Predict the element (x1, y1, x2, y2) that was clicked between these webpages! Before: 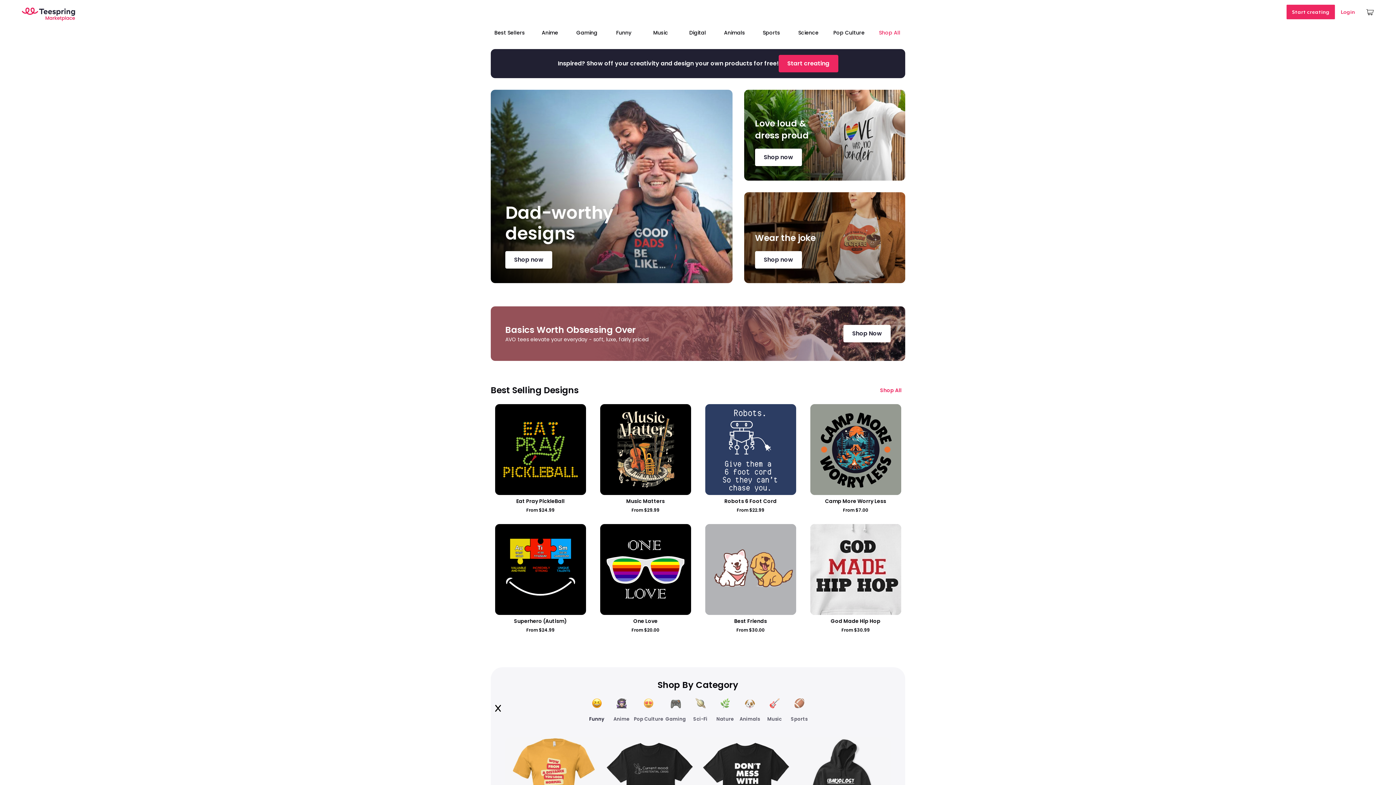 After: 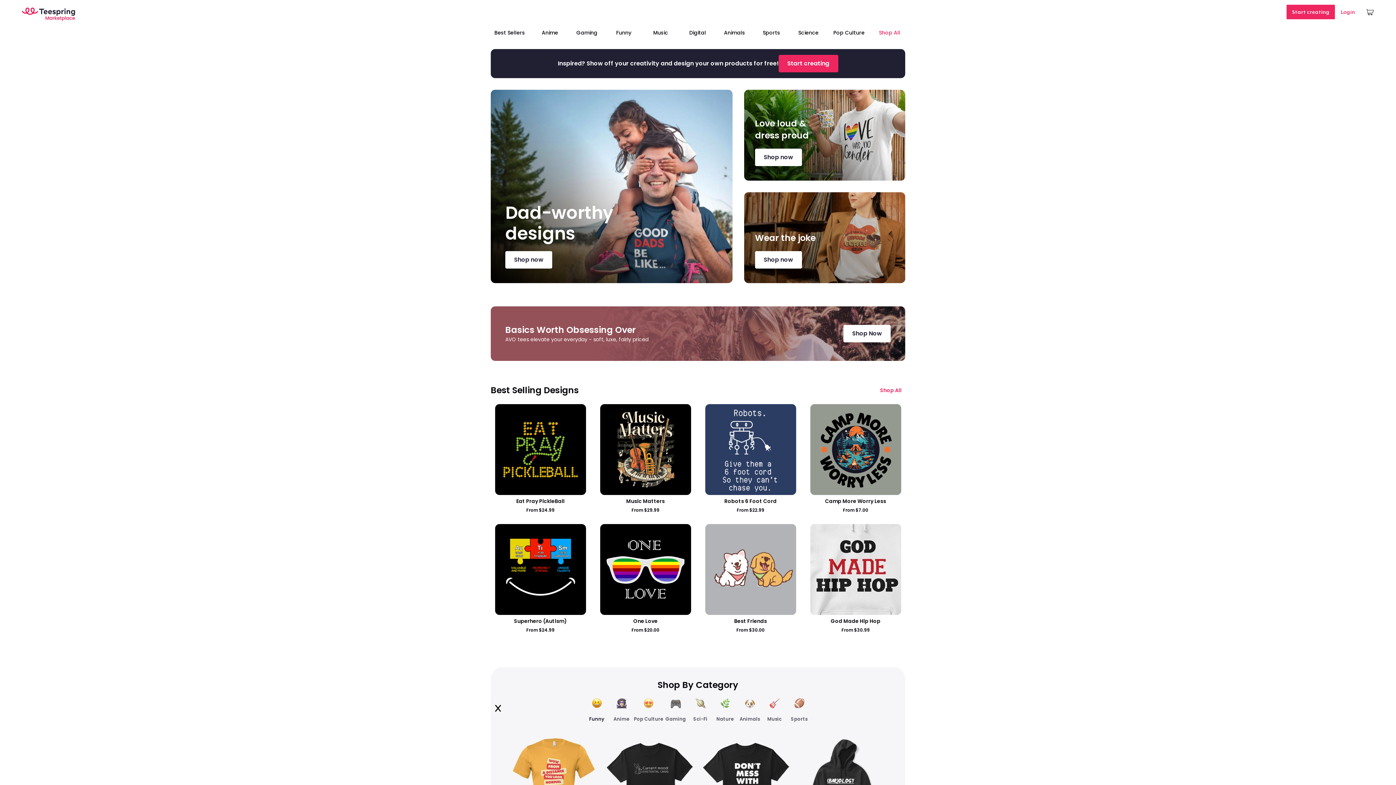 Action: bbox: (21, 1, 82, 25)